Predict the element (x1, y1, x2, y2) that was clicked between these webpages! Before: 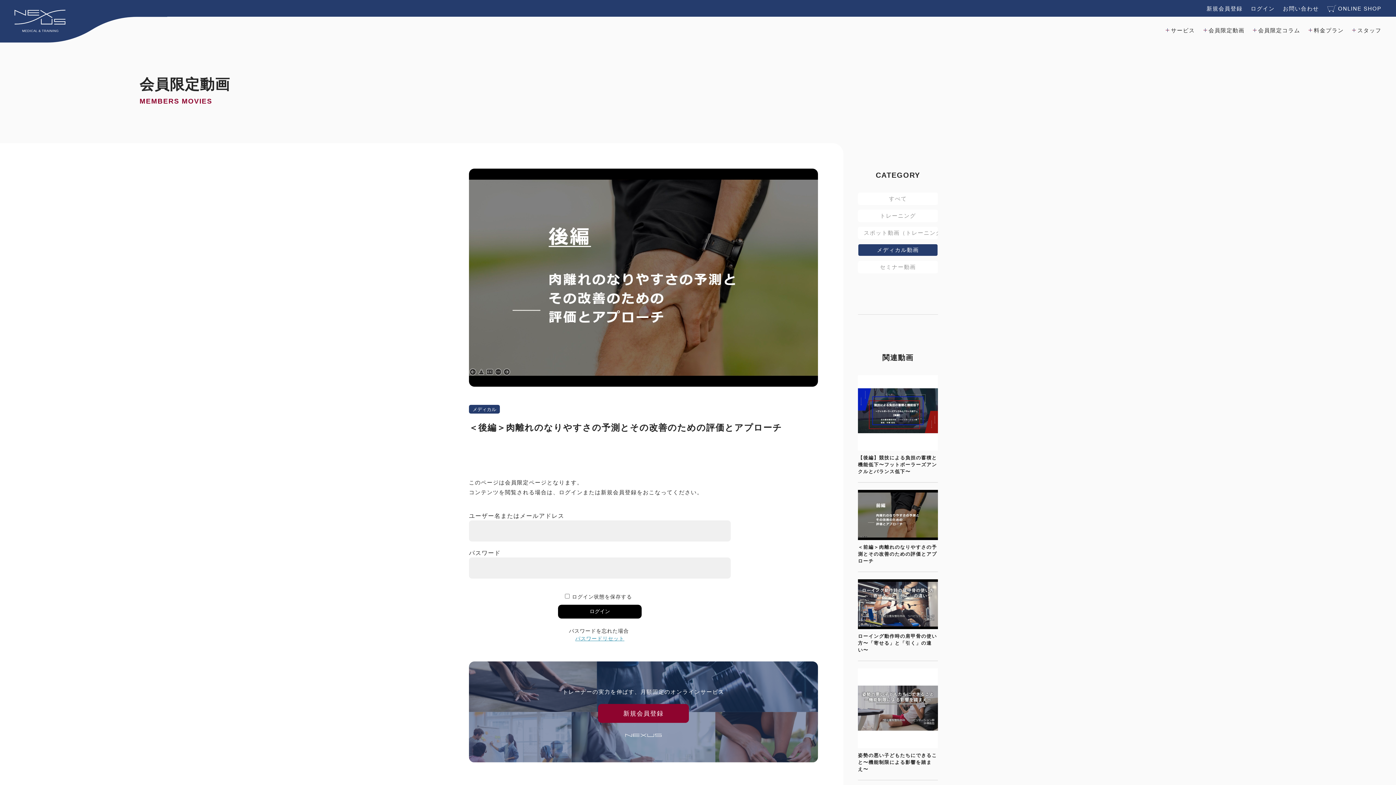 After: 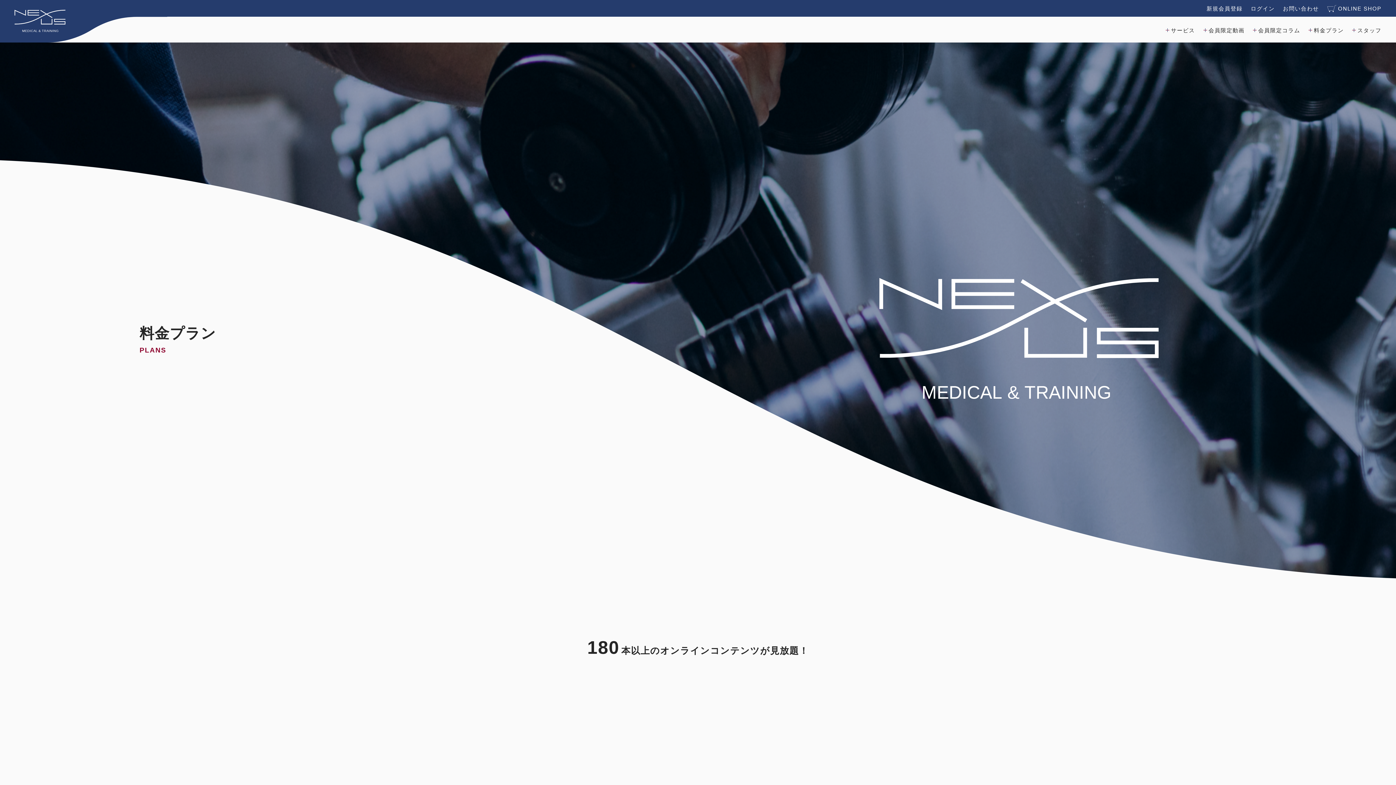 Action: label: 料金プラン bbox: (1308, 27, 1344, 33)